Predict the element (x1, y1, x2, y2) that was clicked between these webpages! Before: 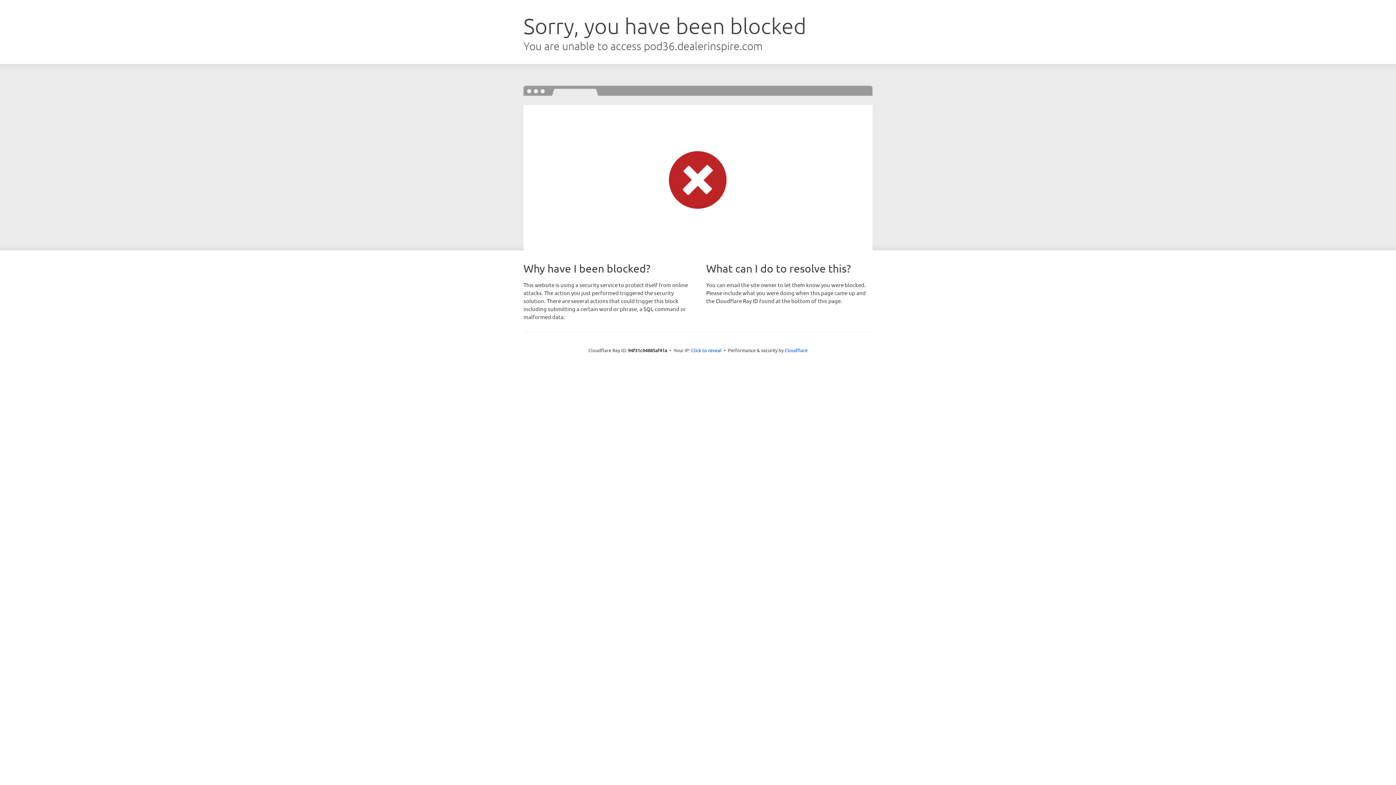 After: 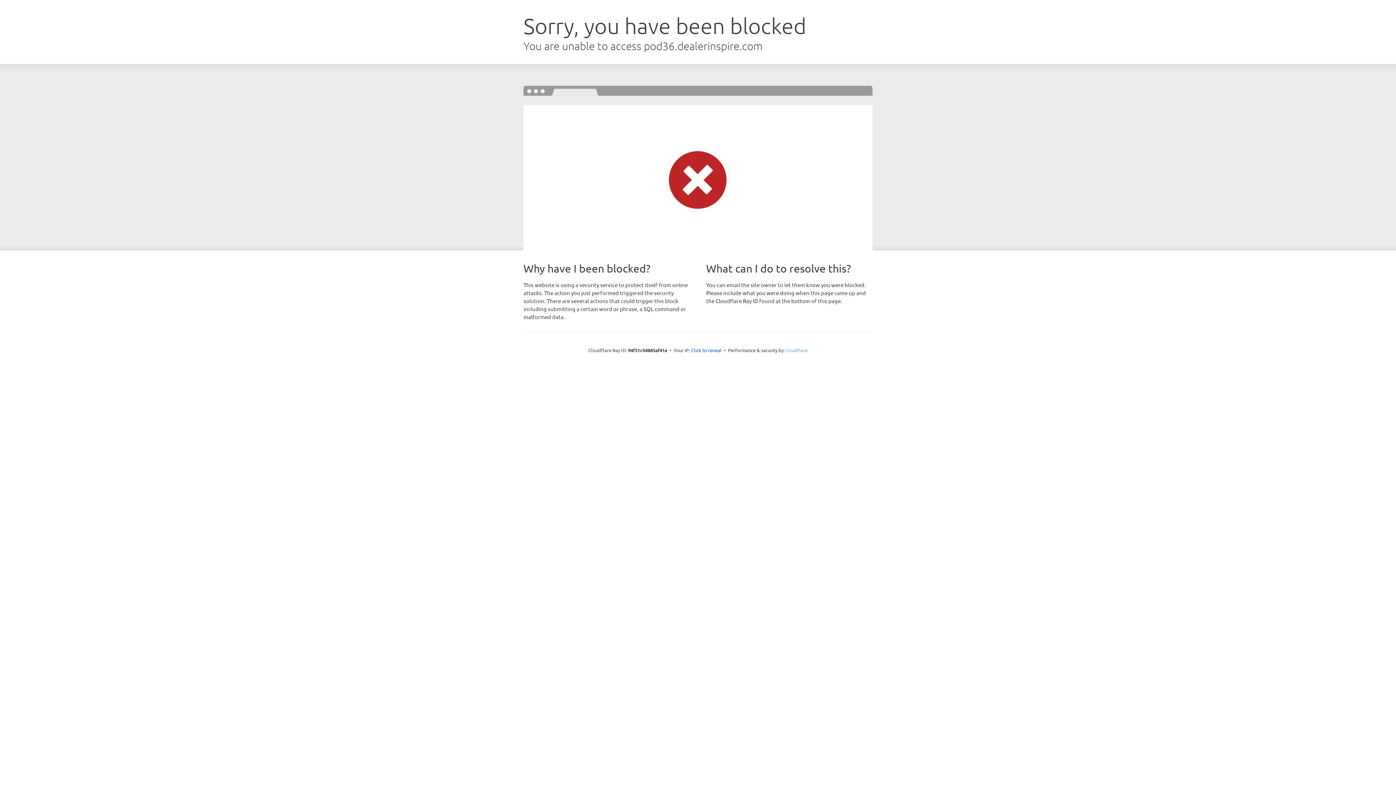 Action: label: Cloudflare bbox: (784, 347, 807, 353)